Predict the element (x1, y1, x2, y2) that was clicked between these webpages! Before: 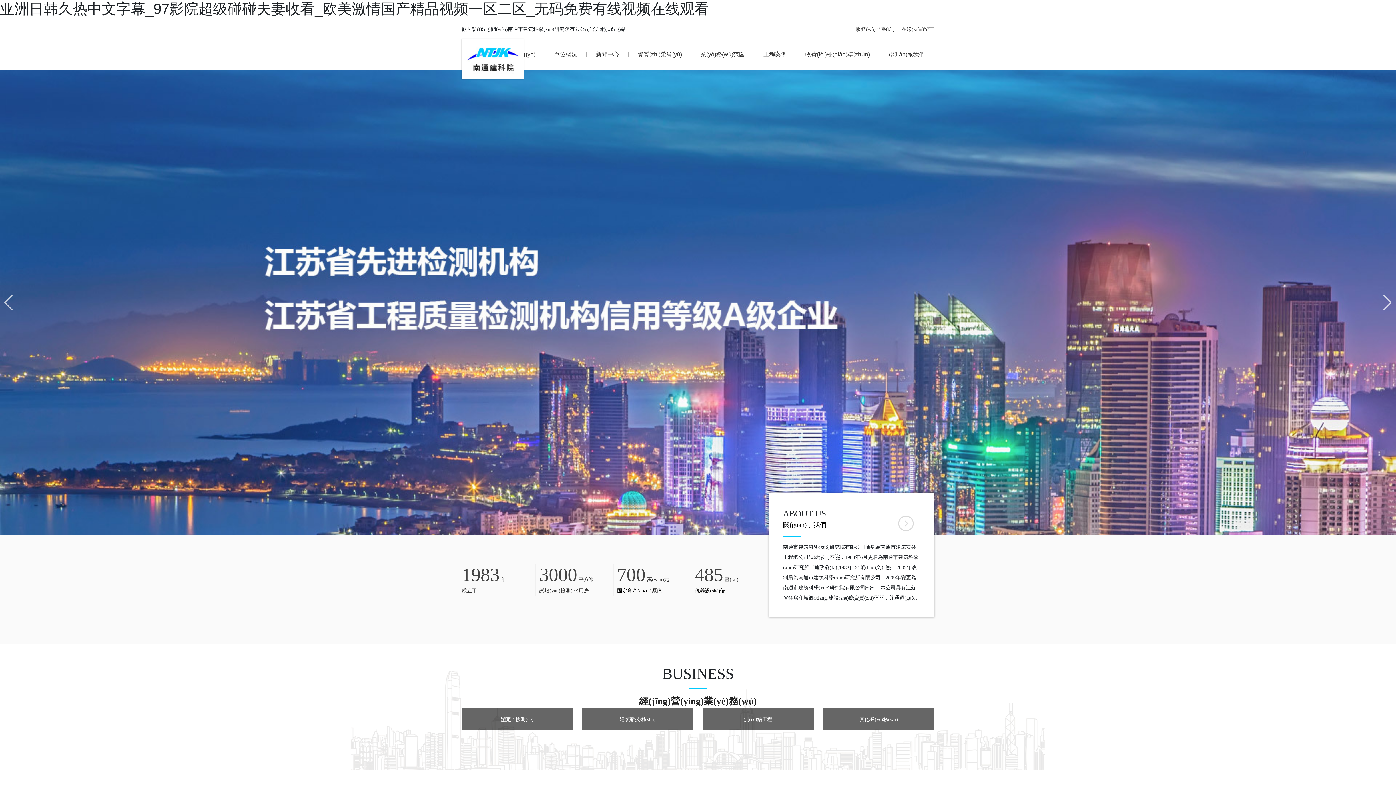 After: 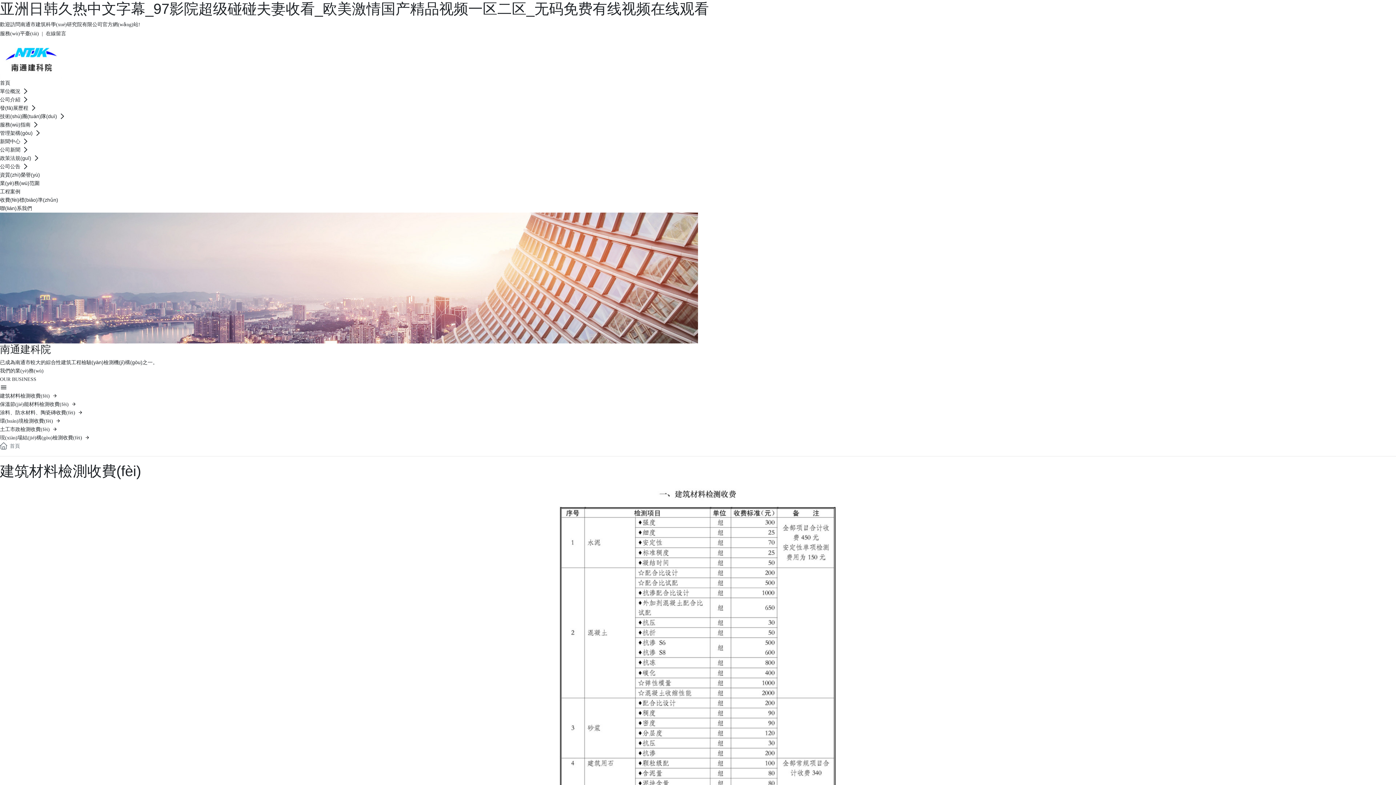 Action: label: 其他業(yè)務(wù) bbox: (859, 716, 898, 722)